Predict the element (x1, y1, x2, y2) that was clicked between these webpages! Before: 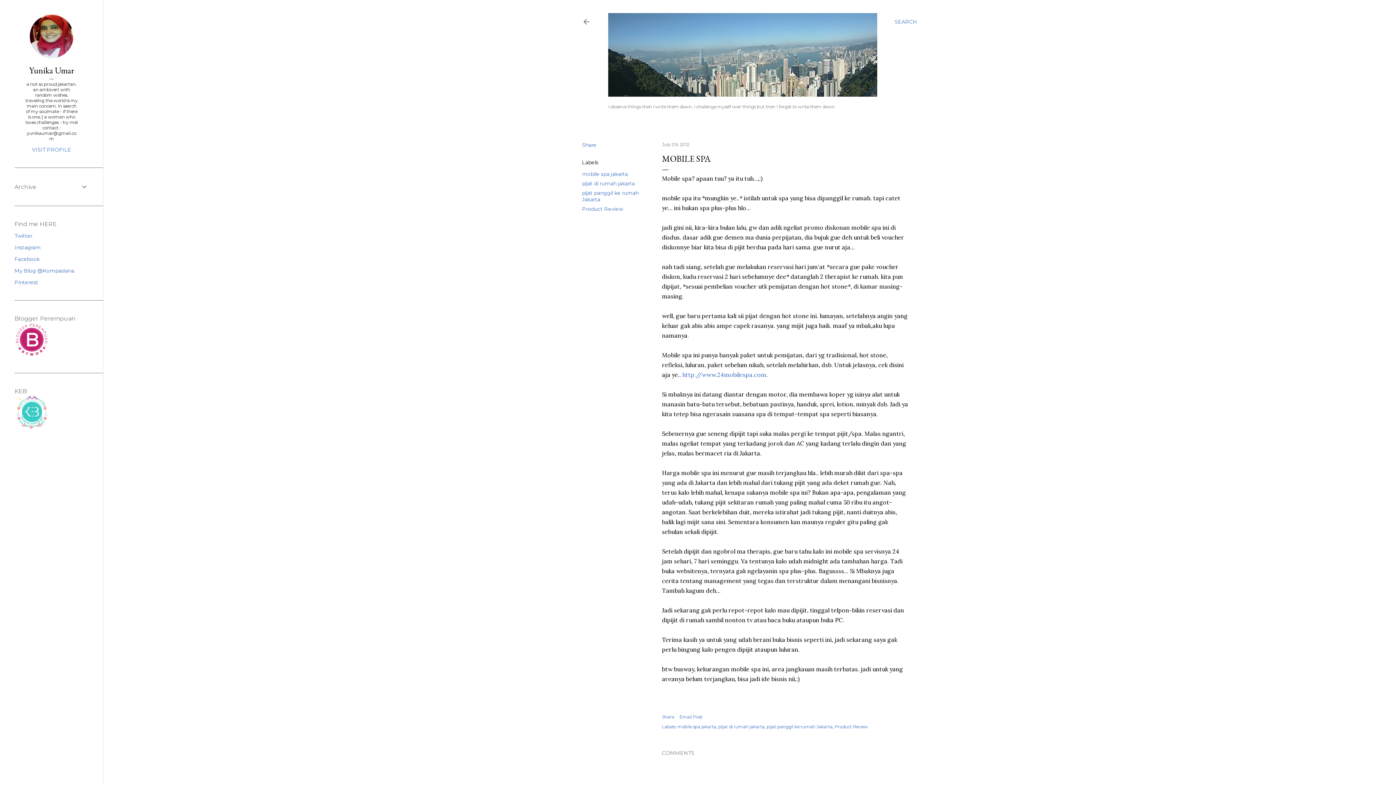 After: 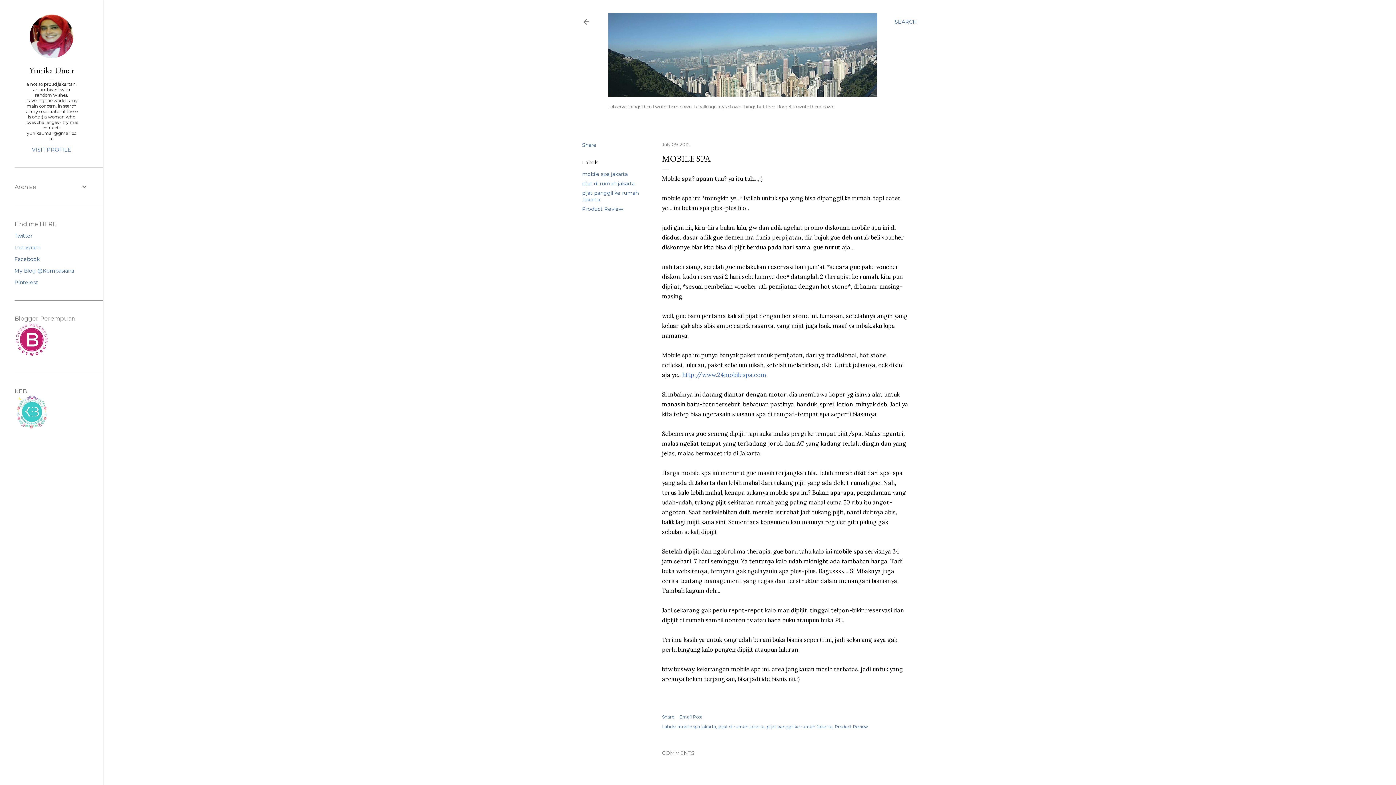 Action: label: July 09, 2012 bbox: (662, 141, 689, 147)